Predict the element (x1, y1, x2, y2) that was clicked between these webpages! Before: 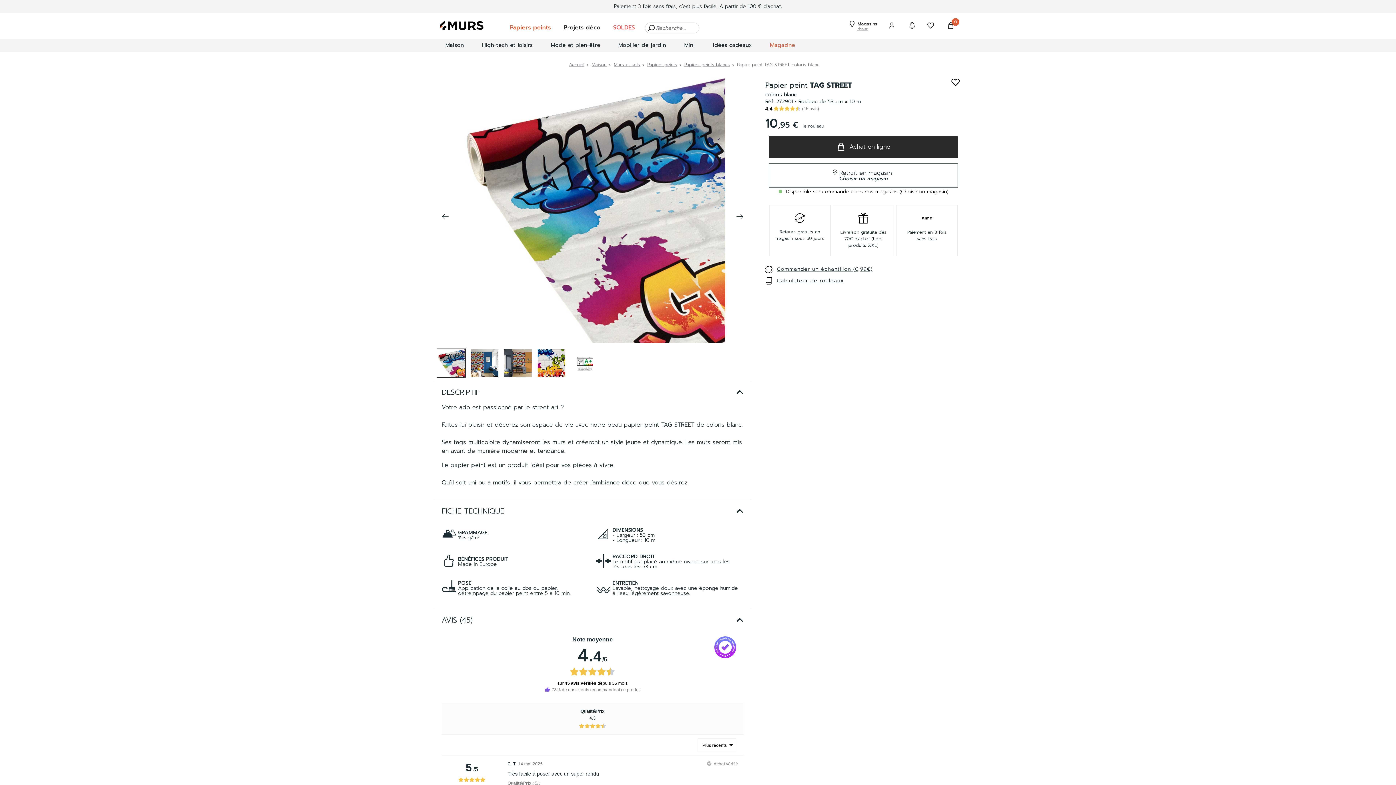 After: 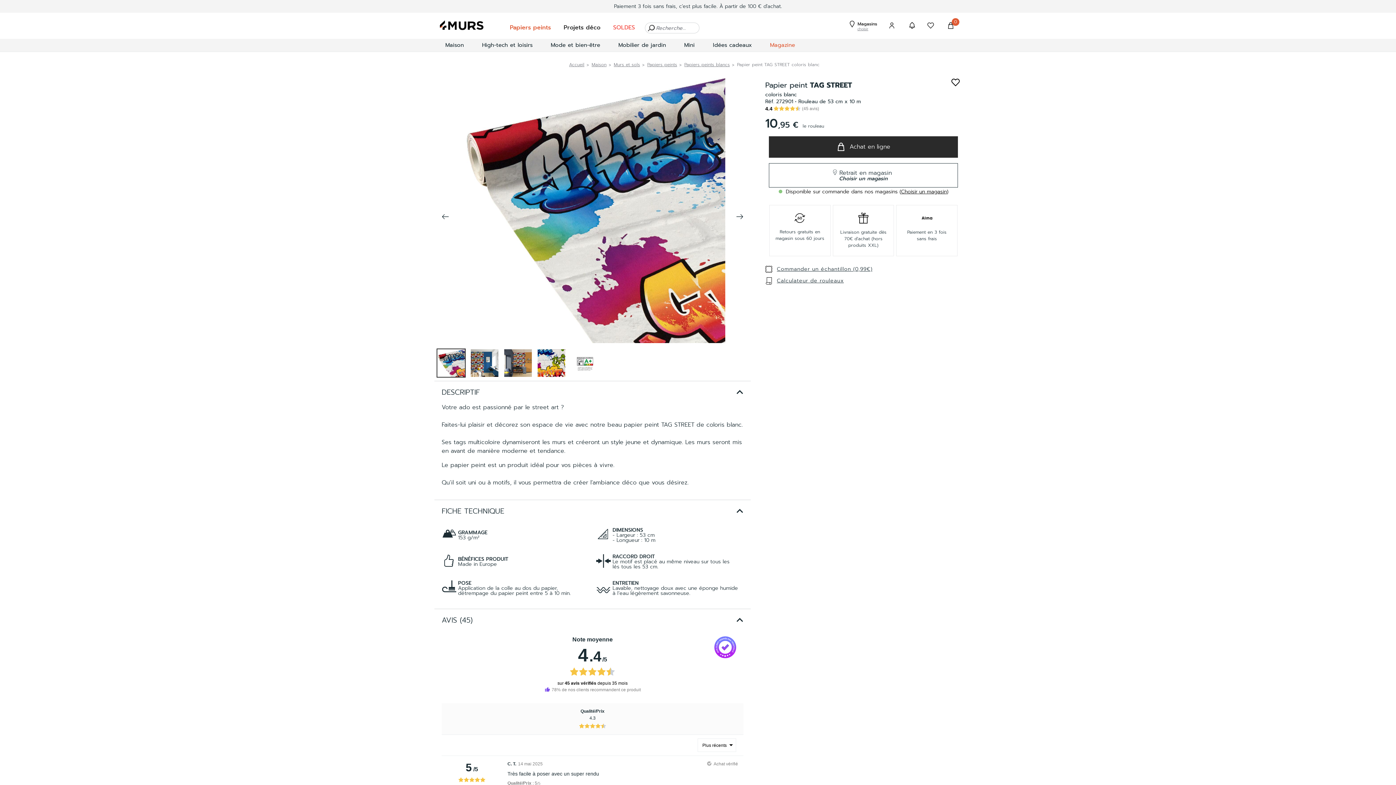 Action: bbox: (949, 77, 962, 89)